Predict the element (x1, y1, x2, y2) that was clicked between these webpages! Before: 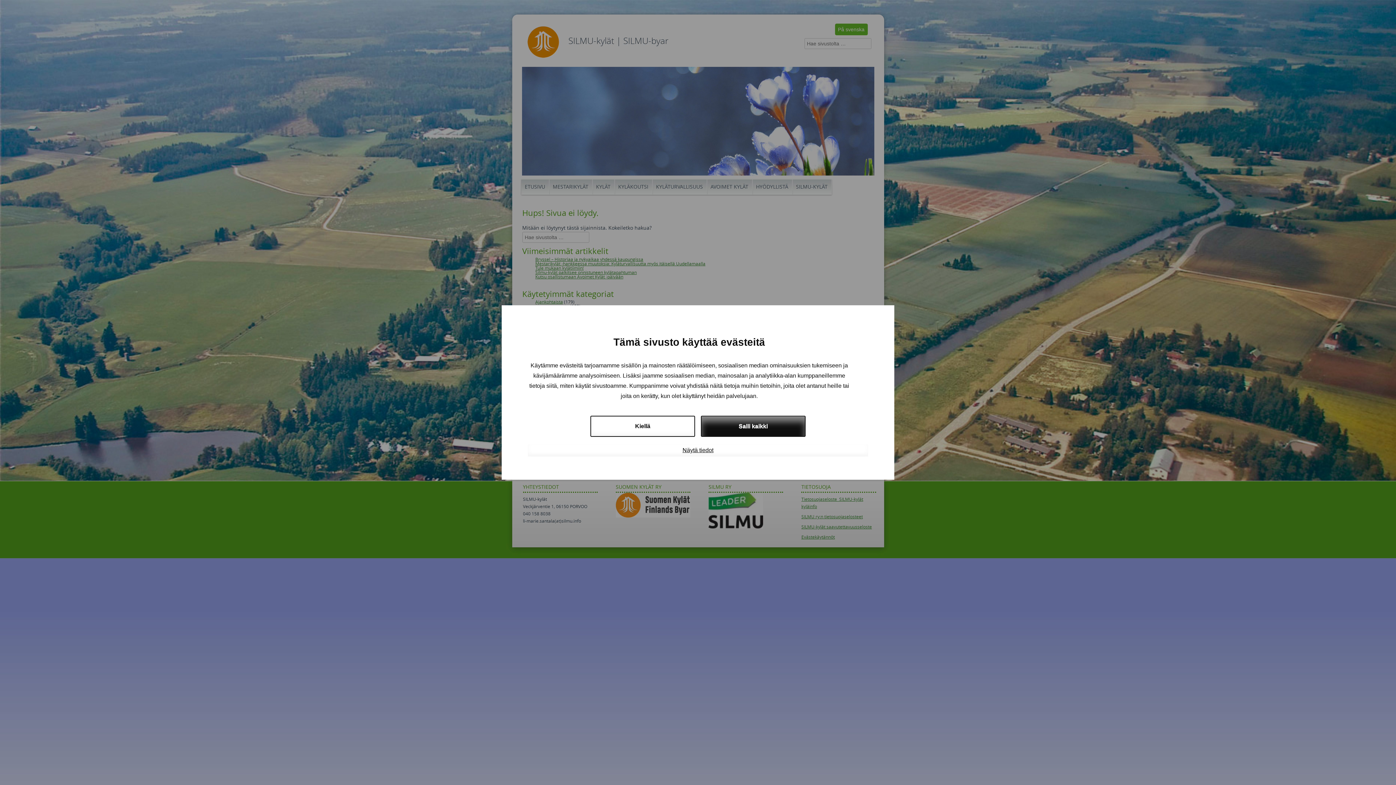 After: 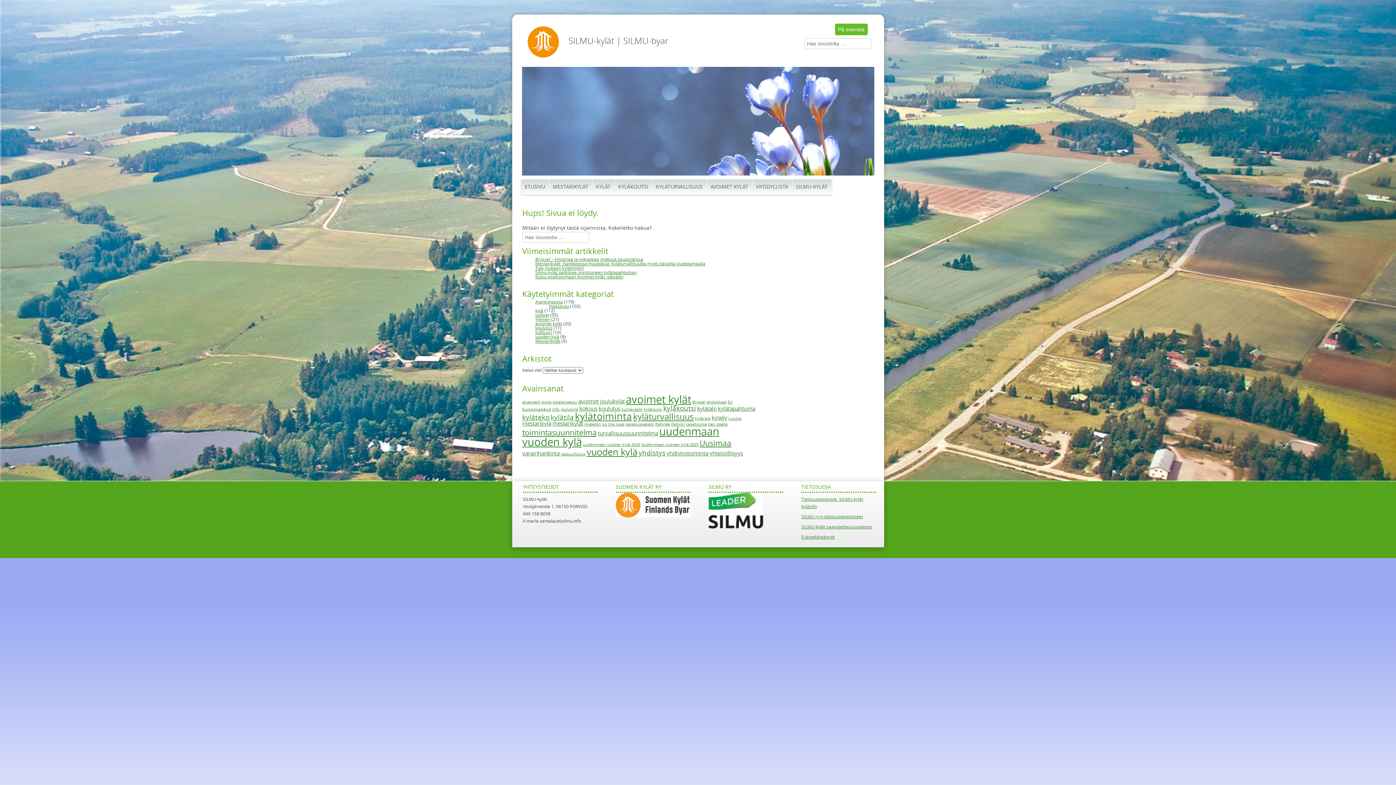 Action: bbox: (701, 416, 805, 437) label: Salli kaikki